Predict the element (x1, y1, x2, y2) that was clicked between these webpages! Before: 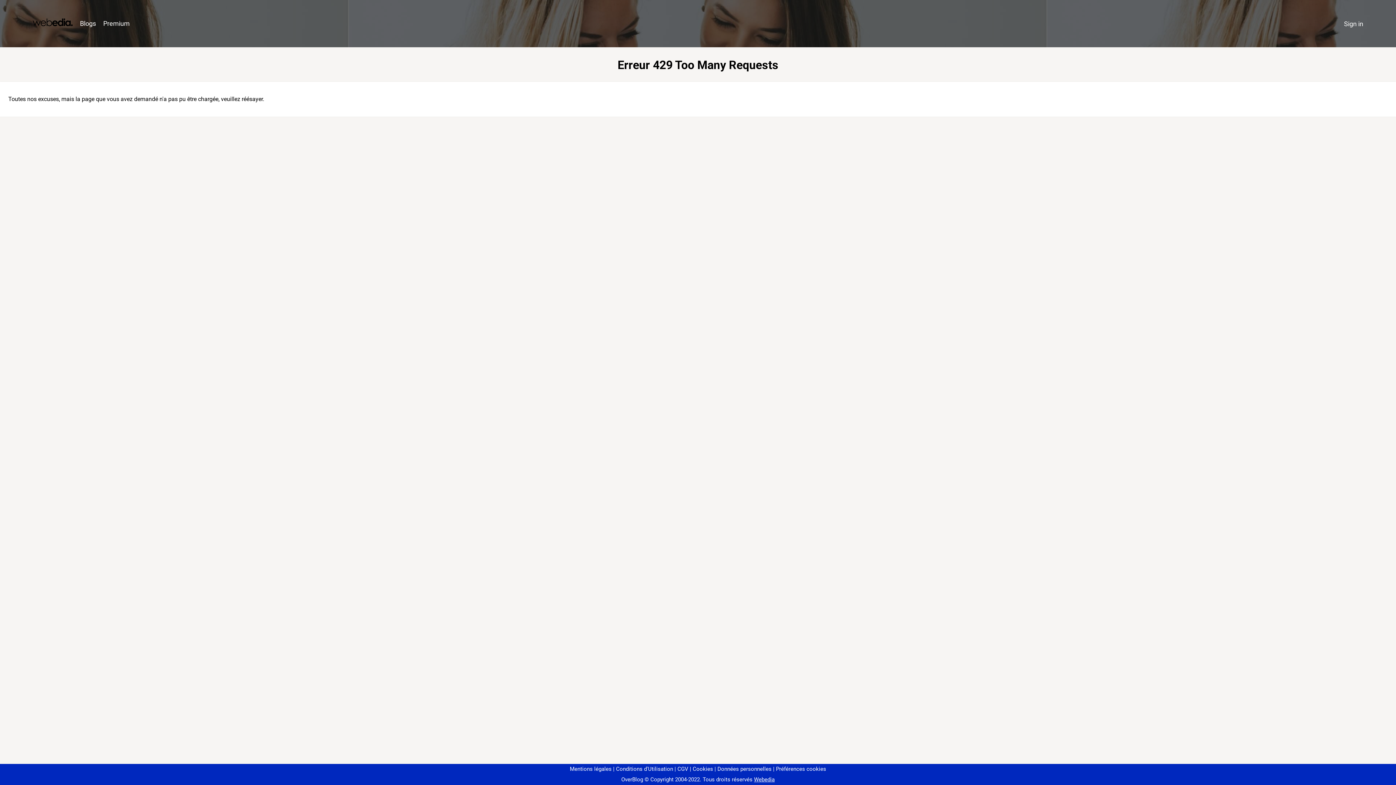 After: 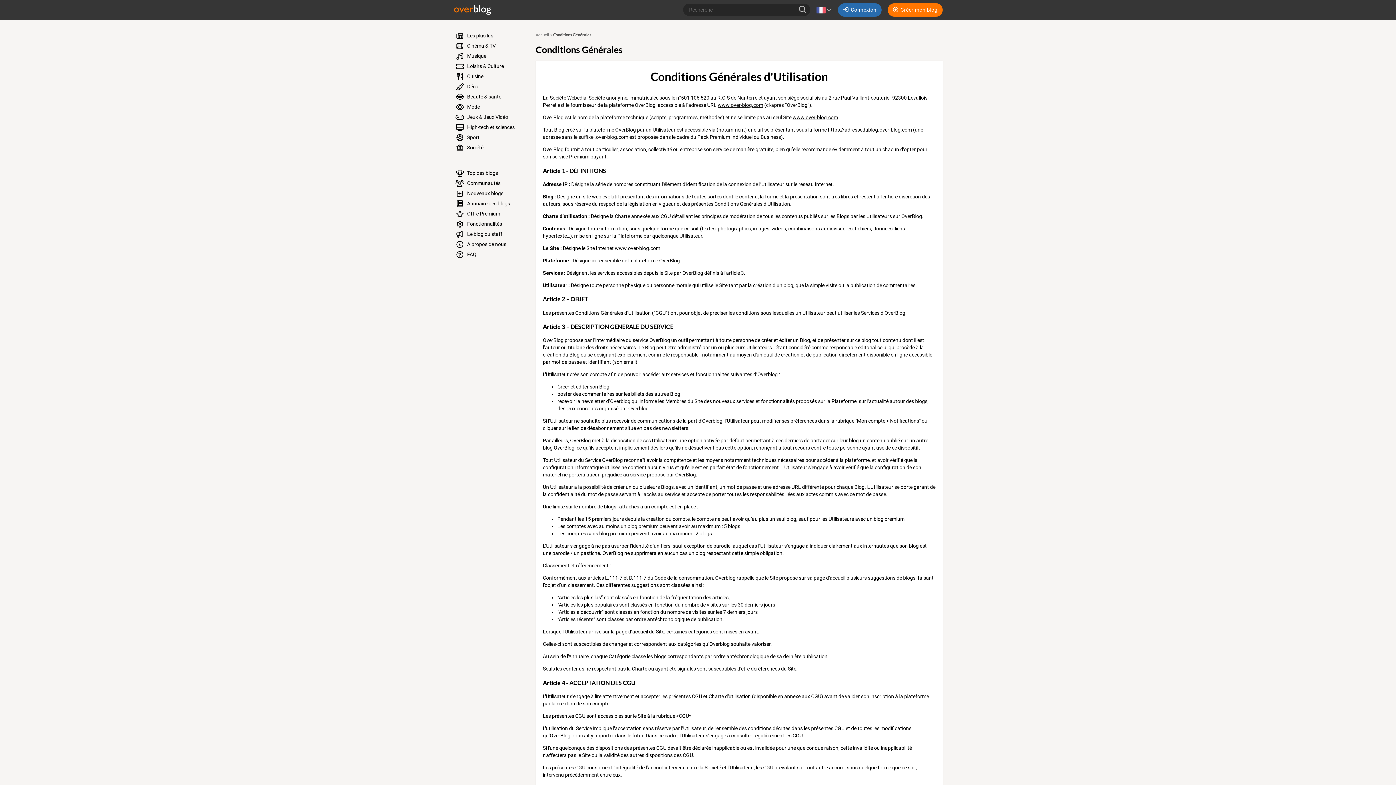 Action: bbox: (613, 766, 673, 772) label: Conditions d'Utilisation